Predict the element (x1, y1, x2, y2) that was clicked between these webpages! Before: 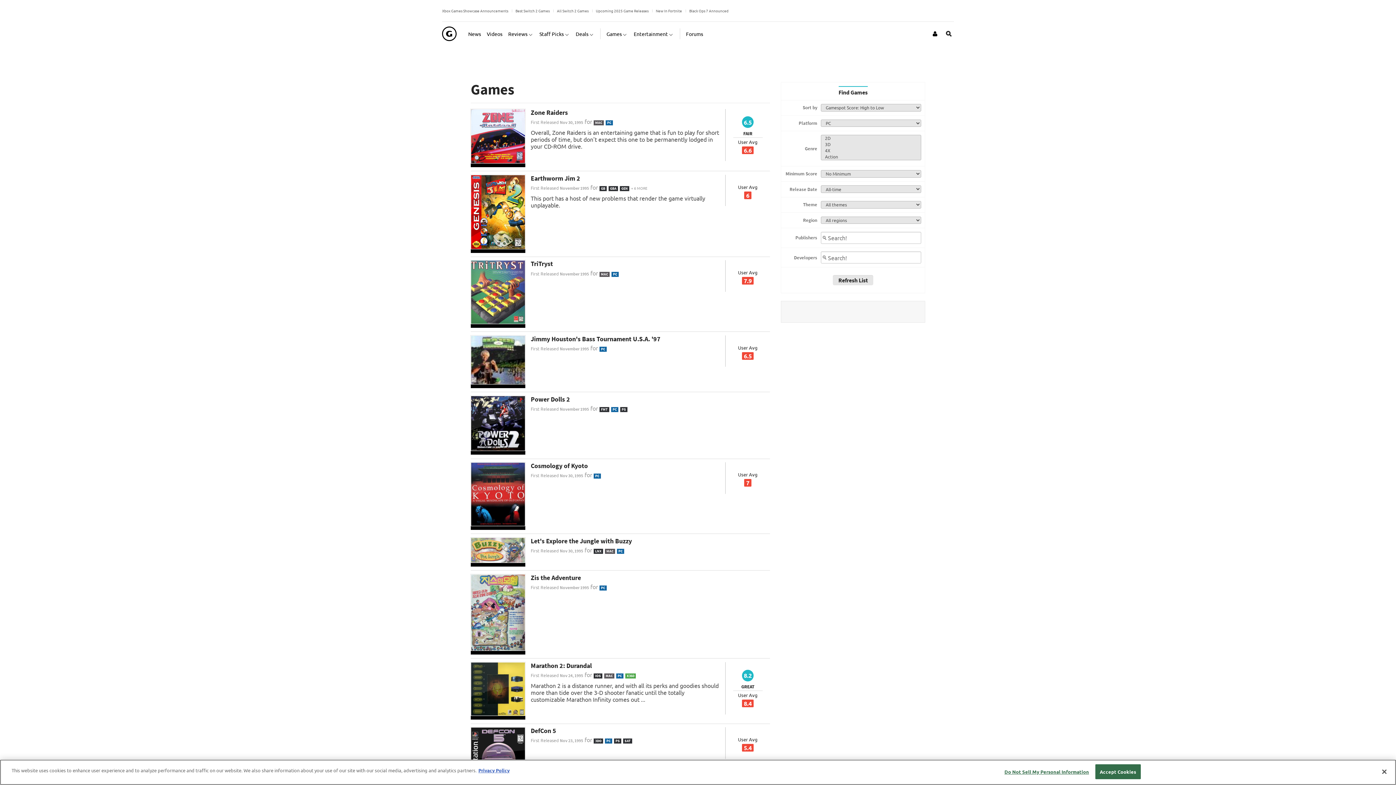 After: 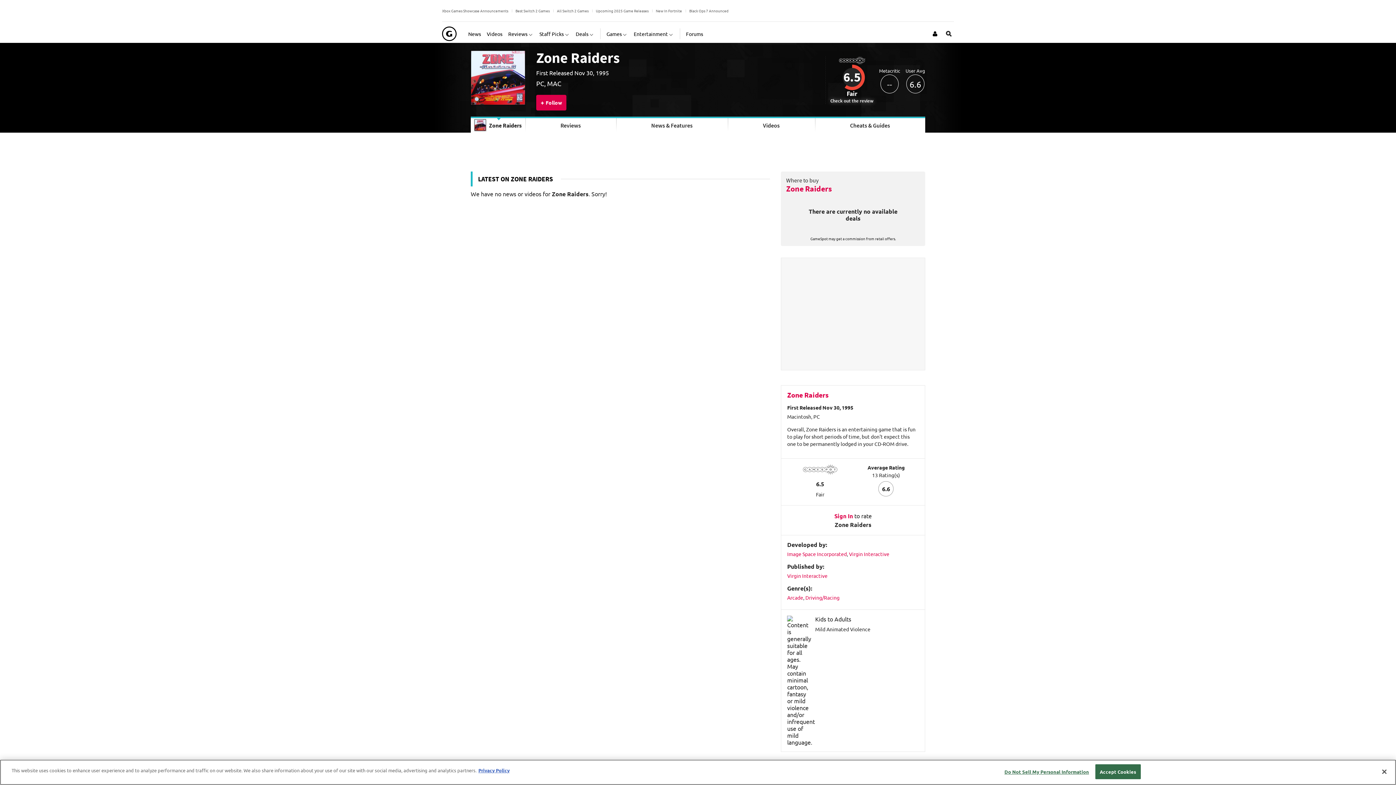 Action: bbox: (470, 108, 770, 167) label: 6.5
FAIR
User Avg
6.6
Zone Raiders
First Released Nov 30, 1995 for MACPC

Overall, Zone Raiders is an entertaining game that is fun to play for short periods of time, but don't expect this one to be permanently lodged in your CD-ROM drive.